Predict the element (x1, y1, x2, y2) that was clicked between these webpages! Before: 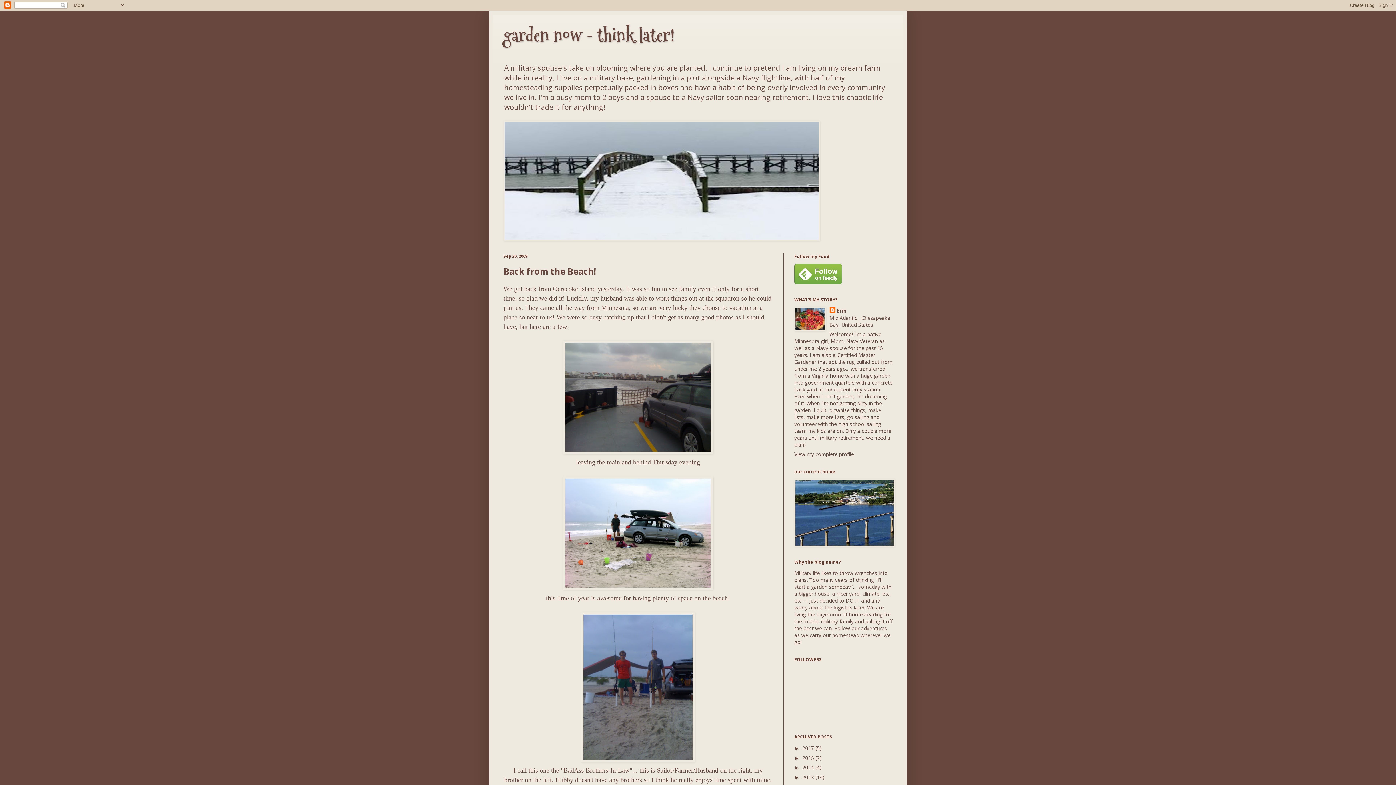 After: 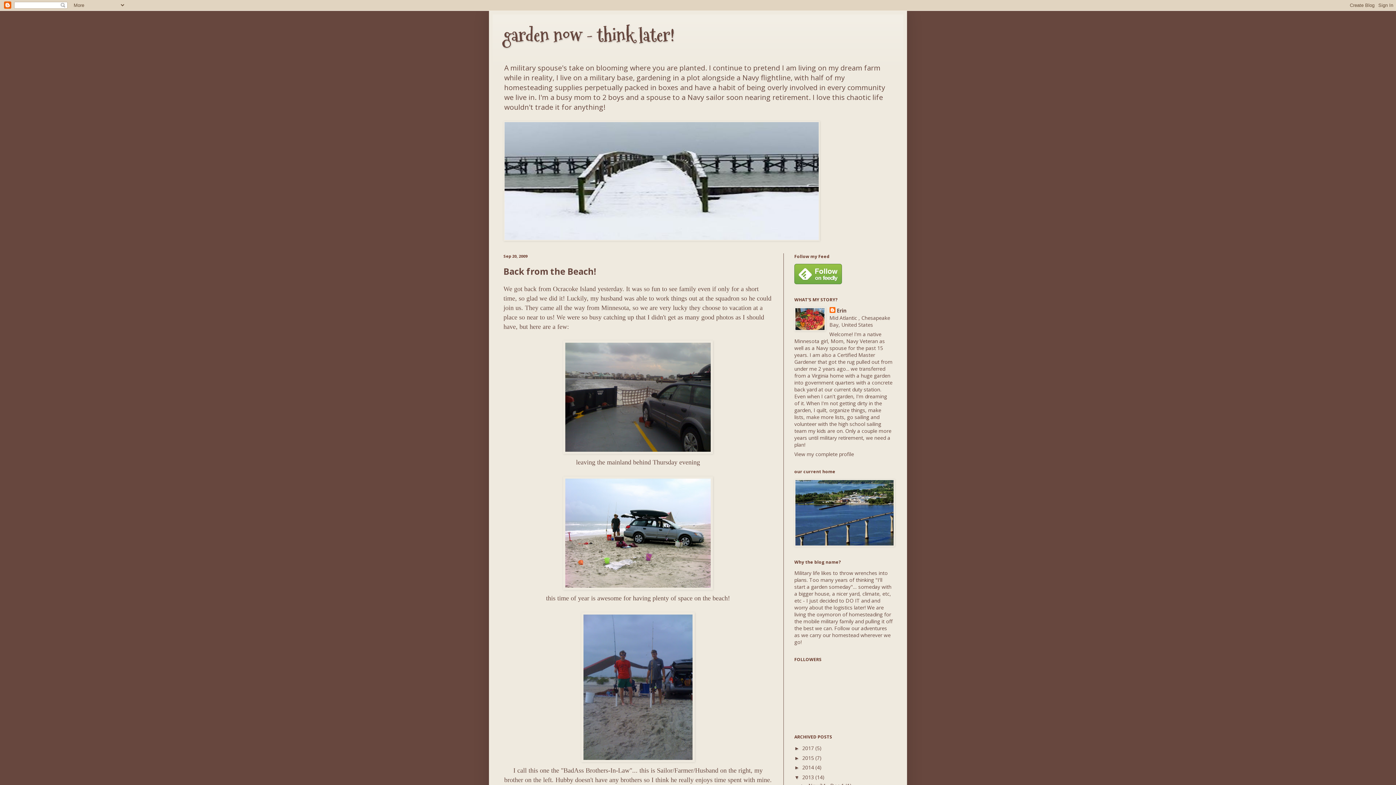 Action: label: ►   bbox: (794, 774, 802, 780)